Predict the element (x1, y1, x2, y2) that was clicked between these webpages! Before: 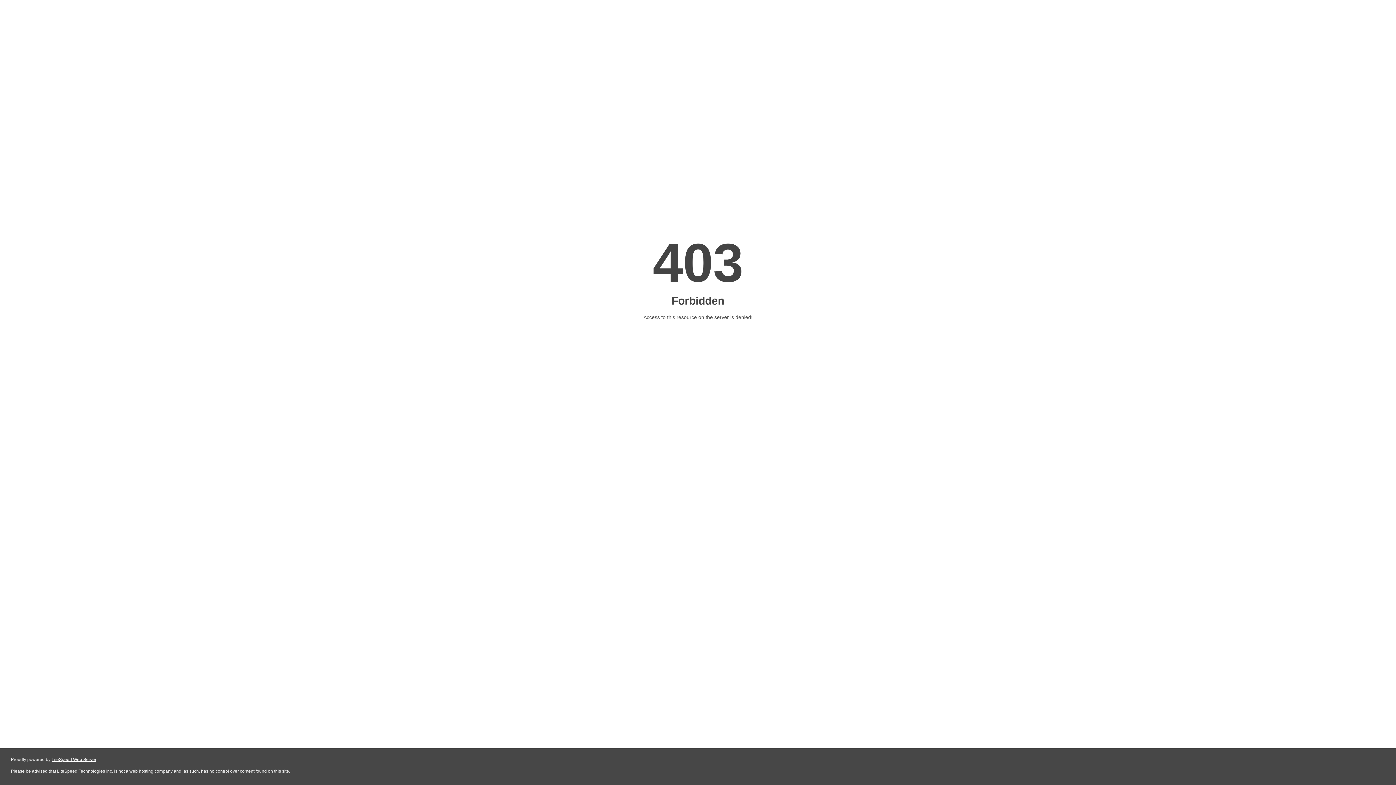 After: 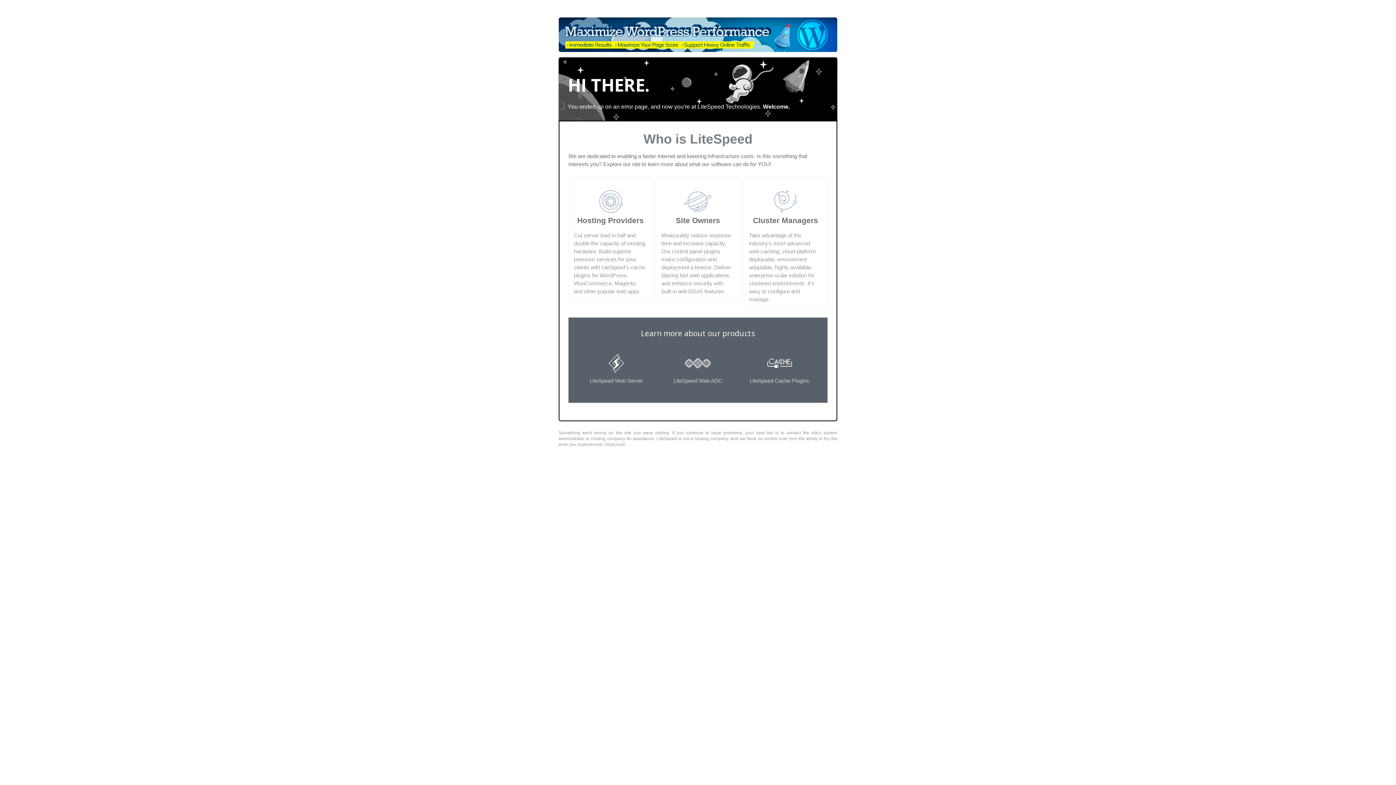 Action: bbox: (51, 757, 96, 762) label: LiteSpeed Web Server